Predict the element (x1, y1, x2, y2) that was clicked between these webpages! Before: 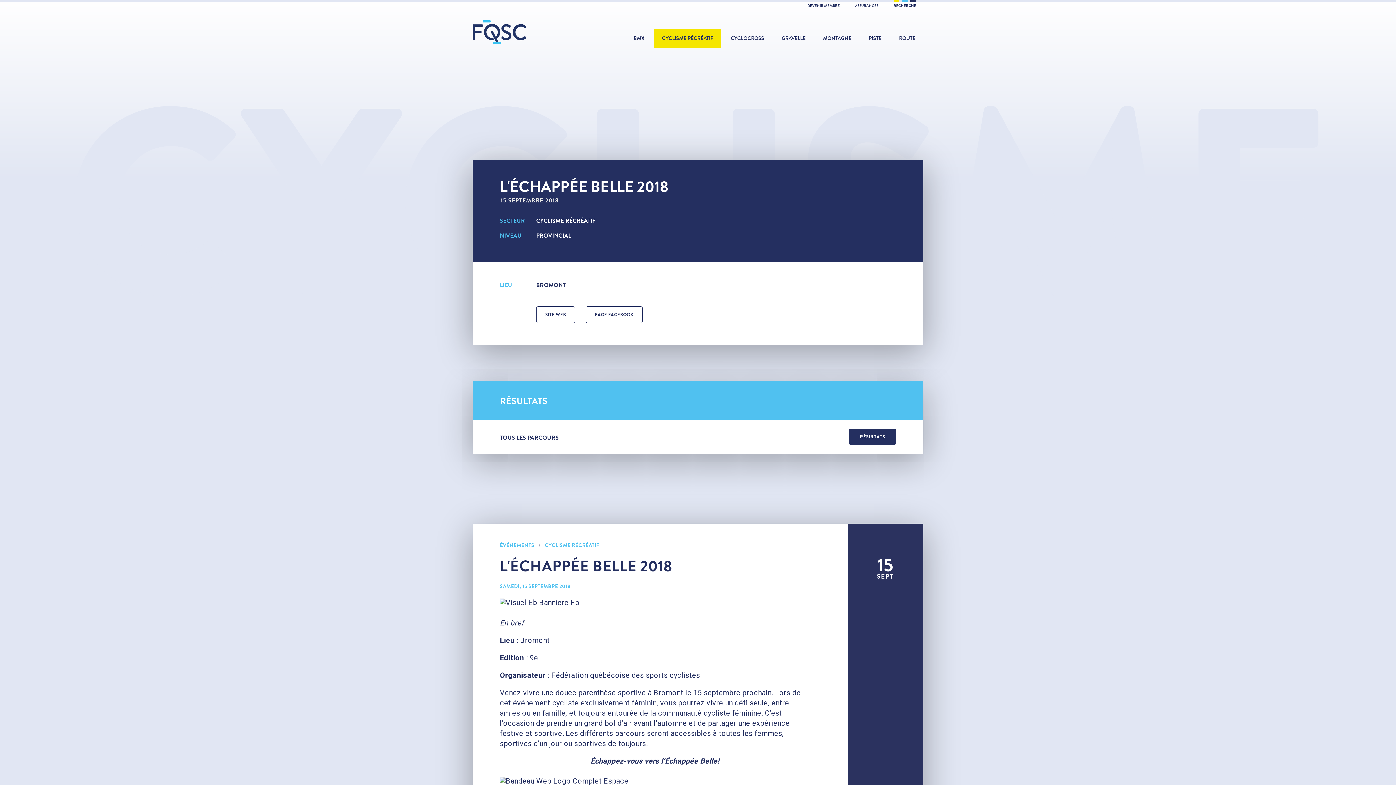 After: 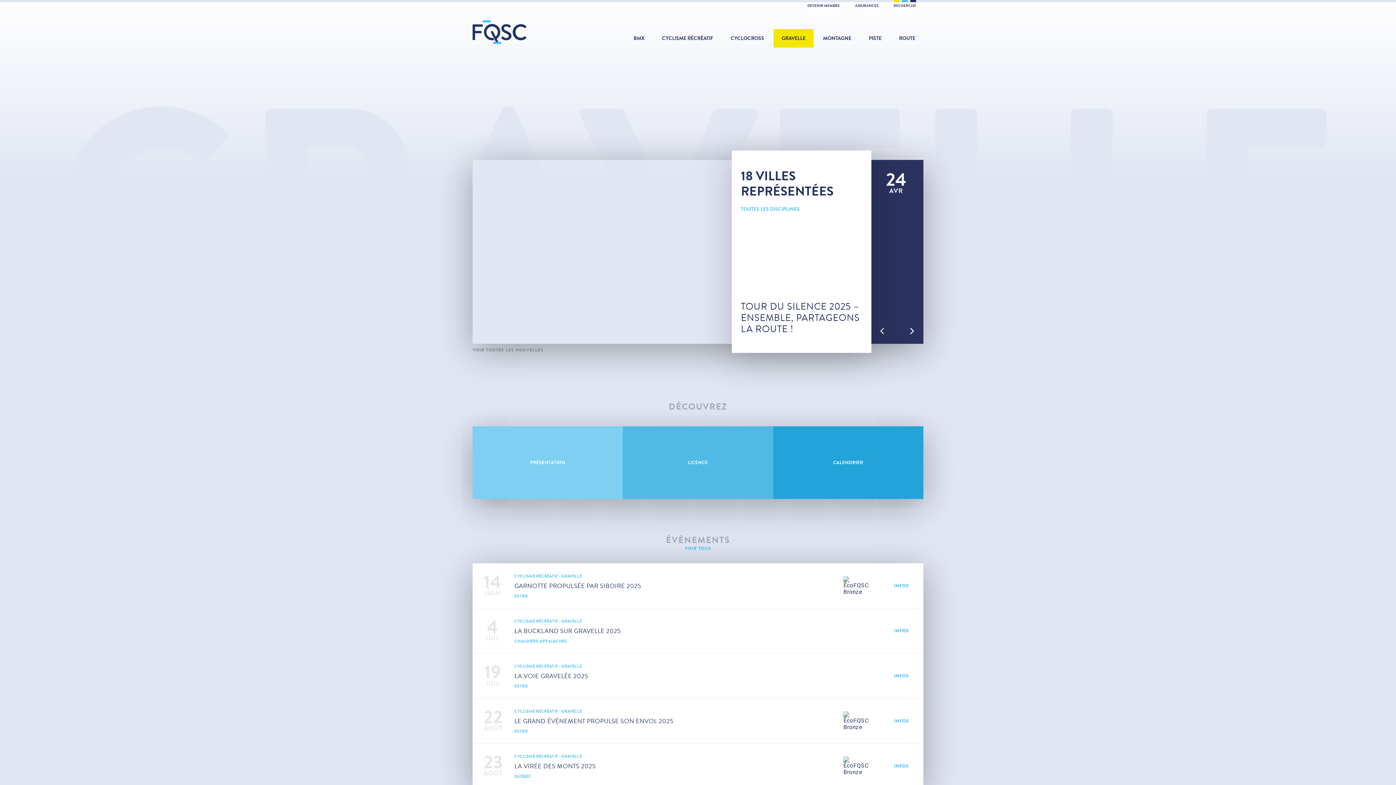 Action: label: GRAVELLE bbox: (773, 29, 813, 47)